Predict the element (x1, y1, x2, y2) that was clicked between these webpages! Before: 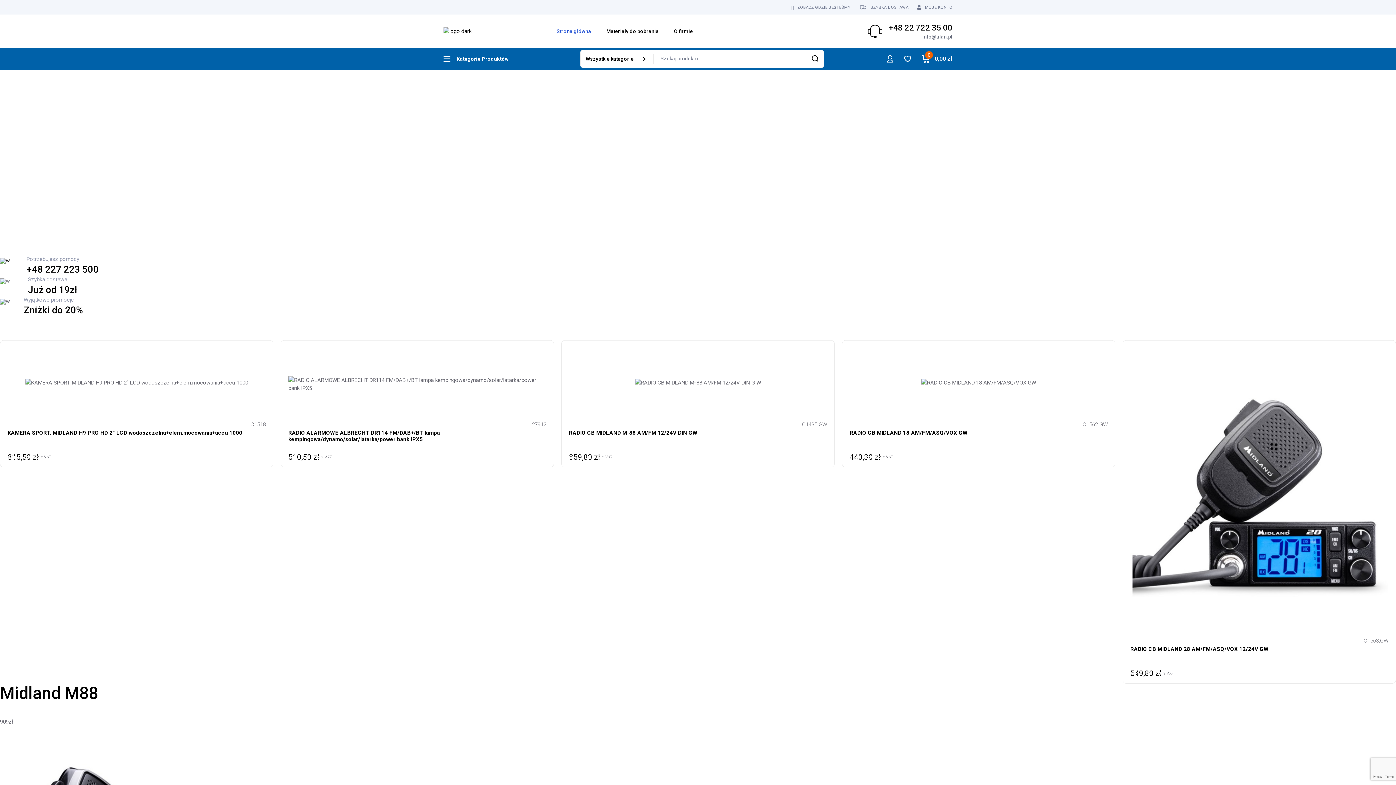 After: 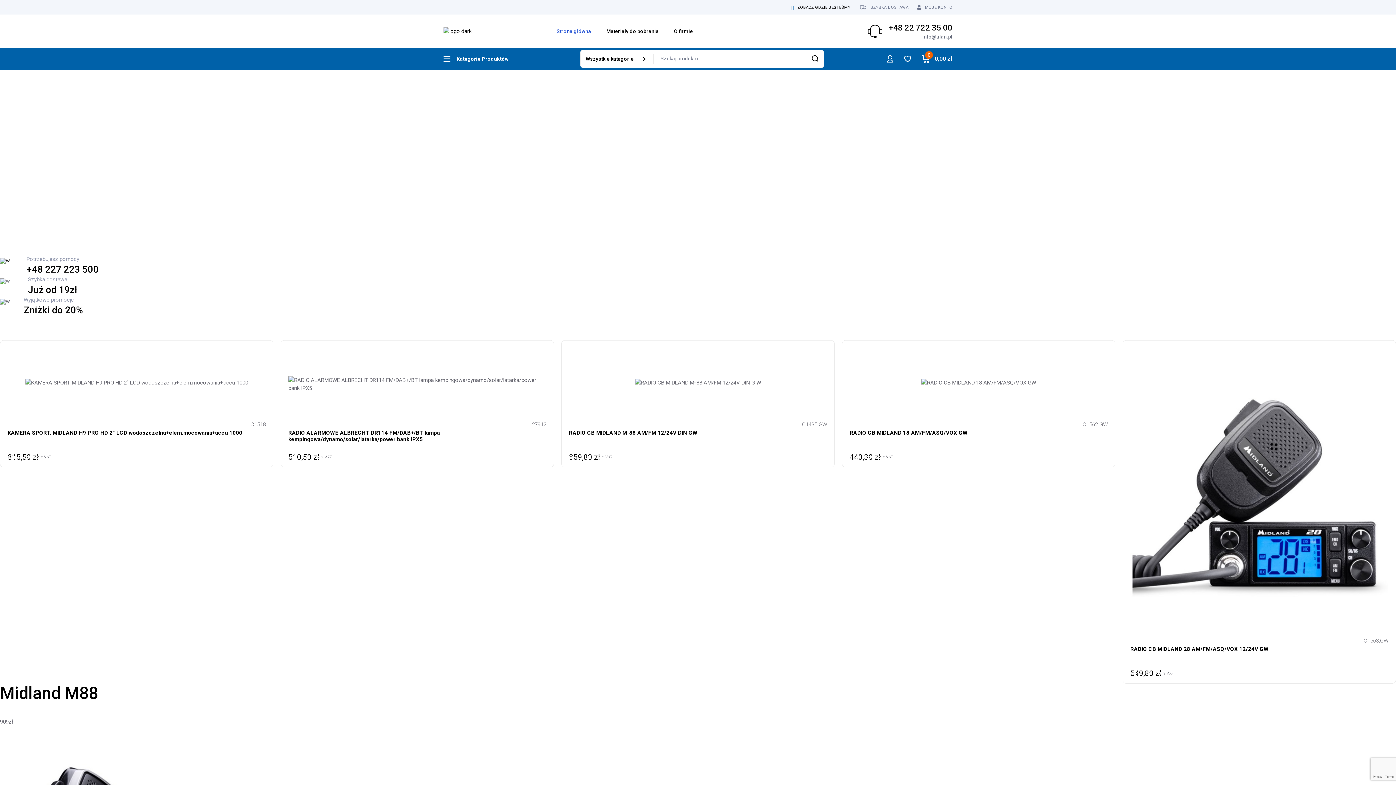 Action: label: ZOBACZ GDZIE JESTEŚMY bbox: (791, 4, 850, 10)